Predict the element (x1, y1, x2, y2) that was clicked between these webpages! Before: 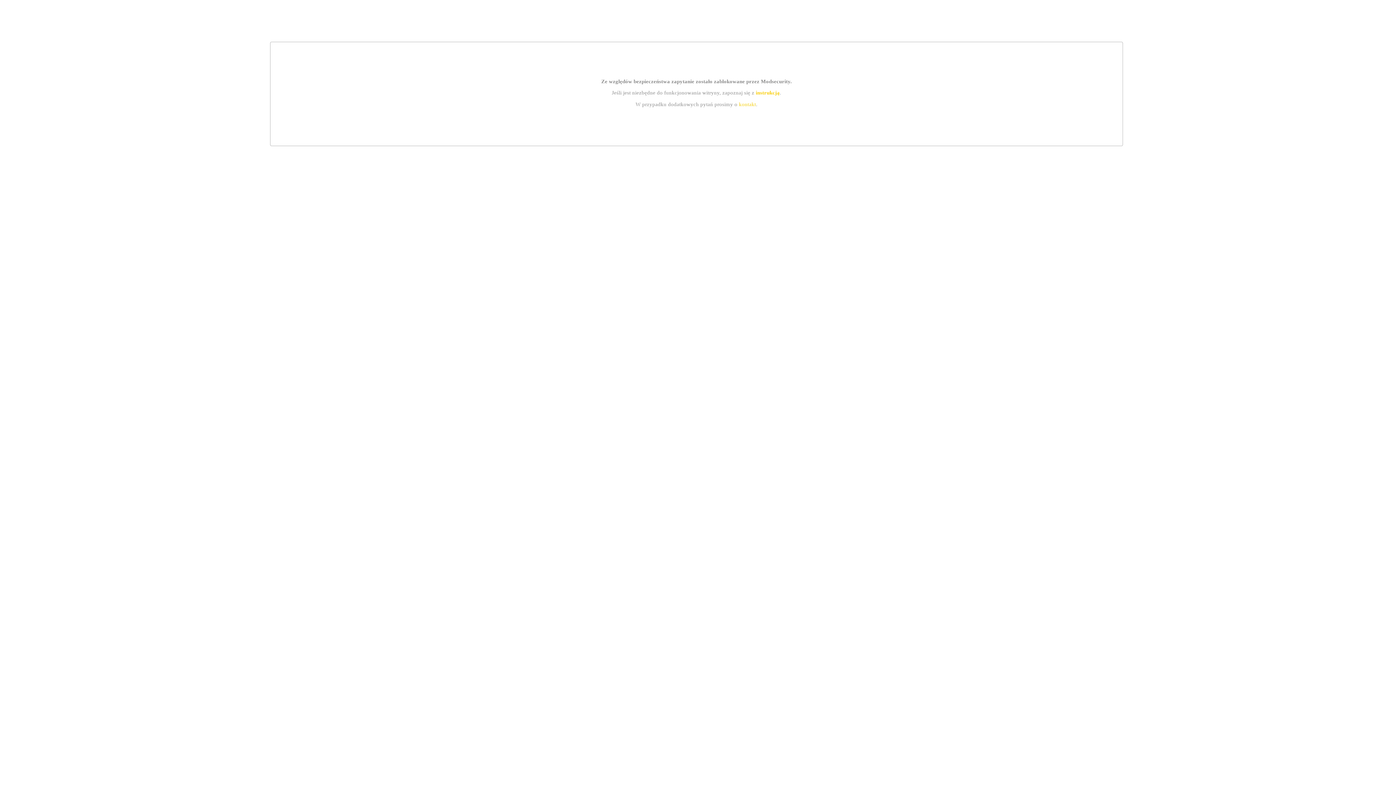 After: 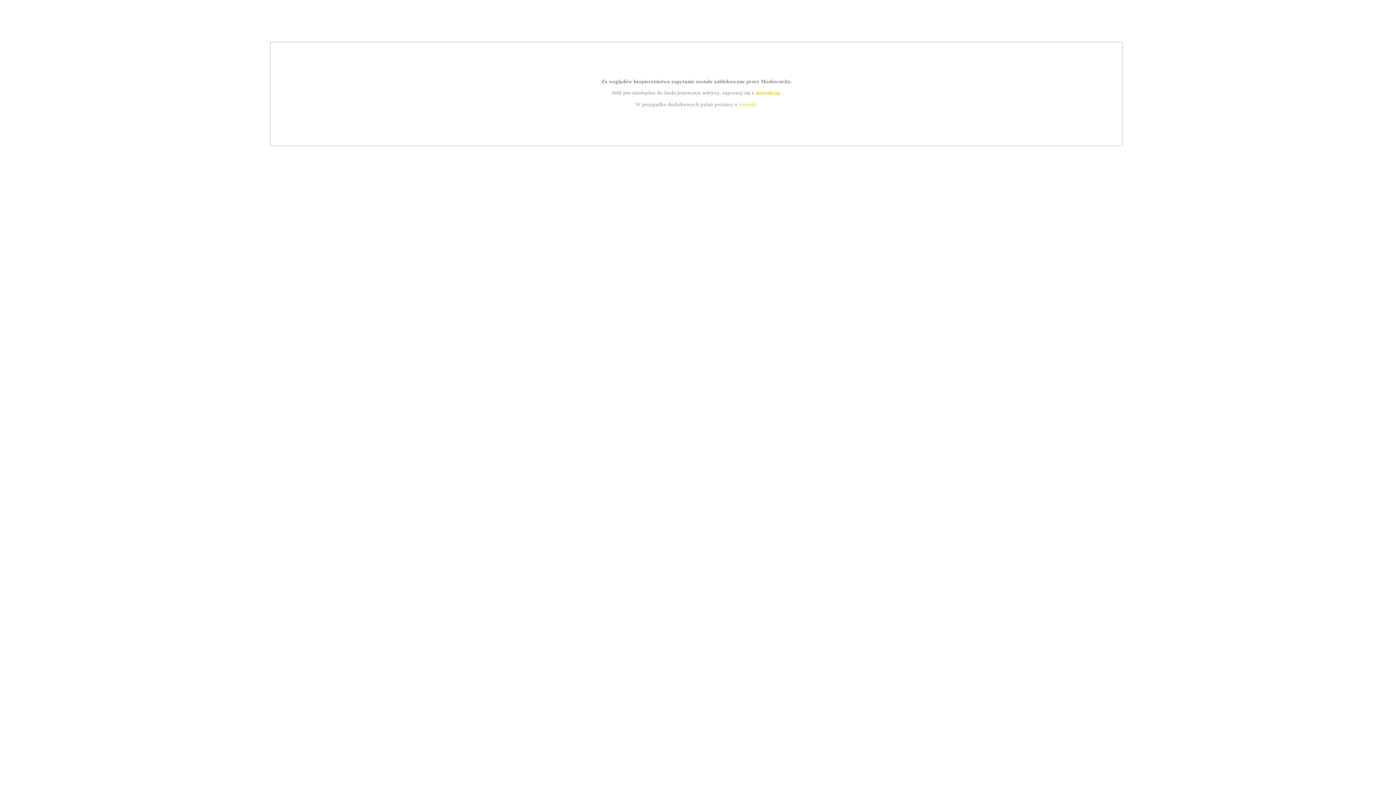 Action: label: kontakt bbox: (739, 101, 756, 107)